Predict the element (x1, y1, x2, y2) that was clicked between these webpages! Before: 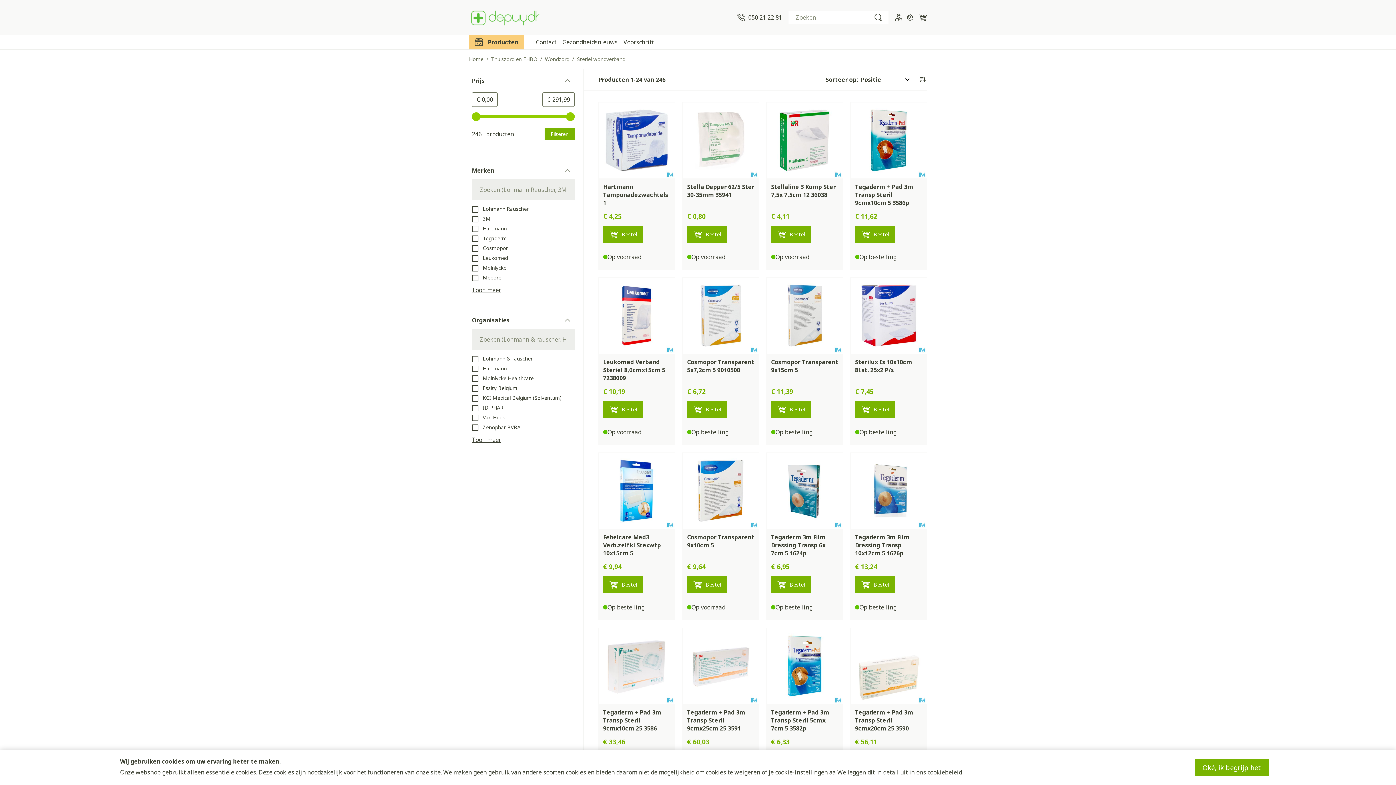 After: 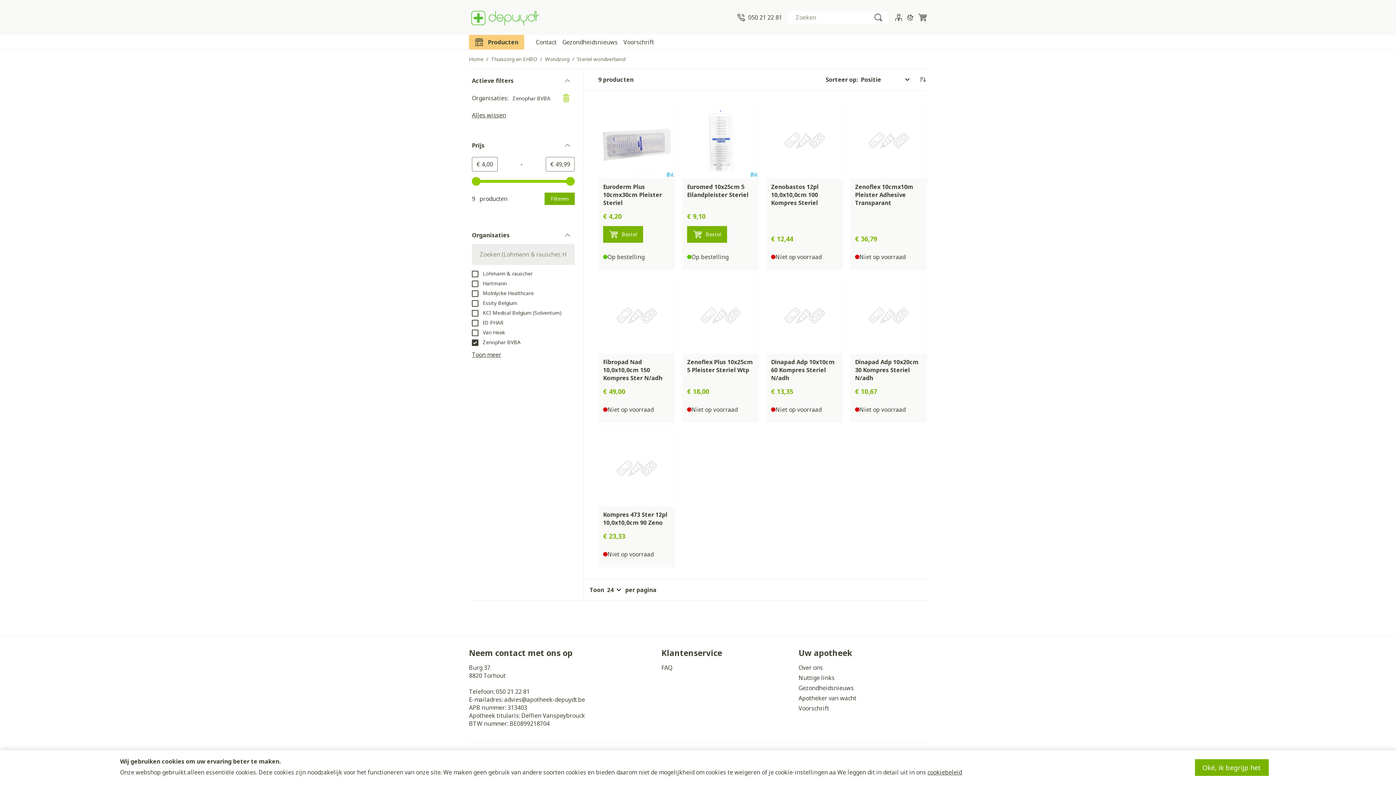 Action: label:  Zenophar BVBA bbox: (472, 423, 520, 431)